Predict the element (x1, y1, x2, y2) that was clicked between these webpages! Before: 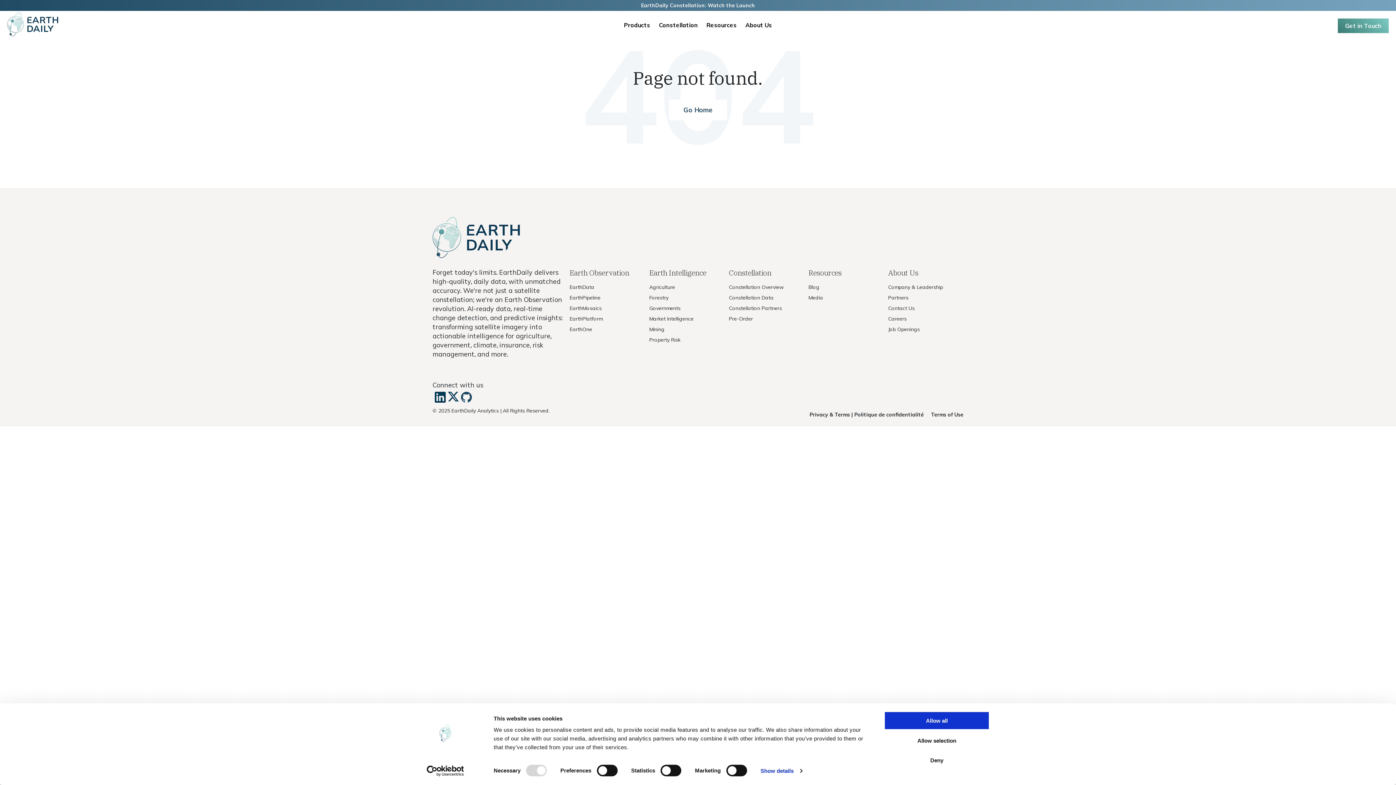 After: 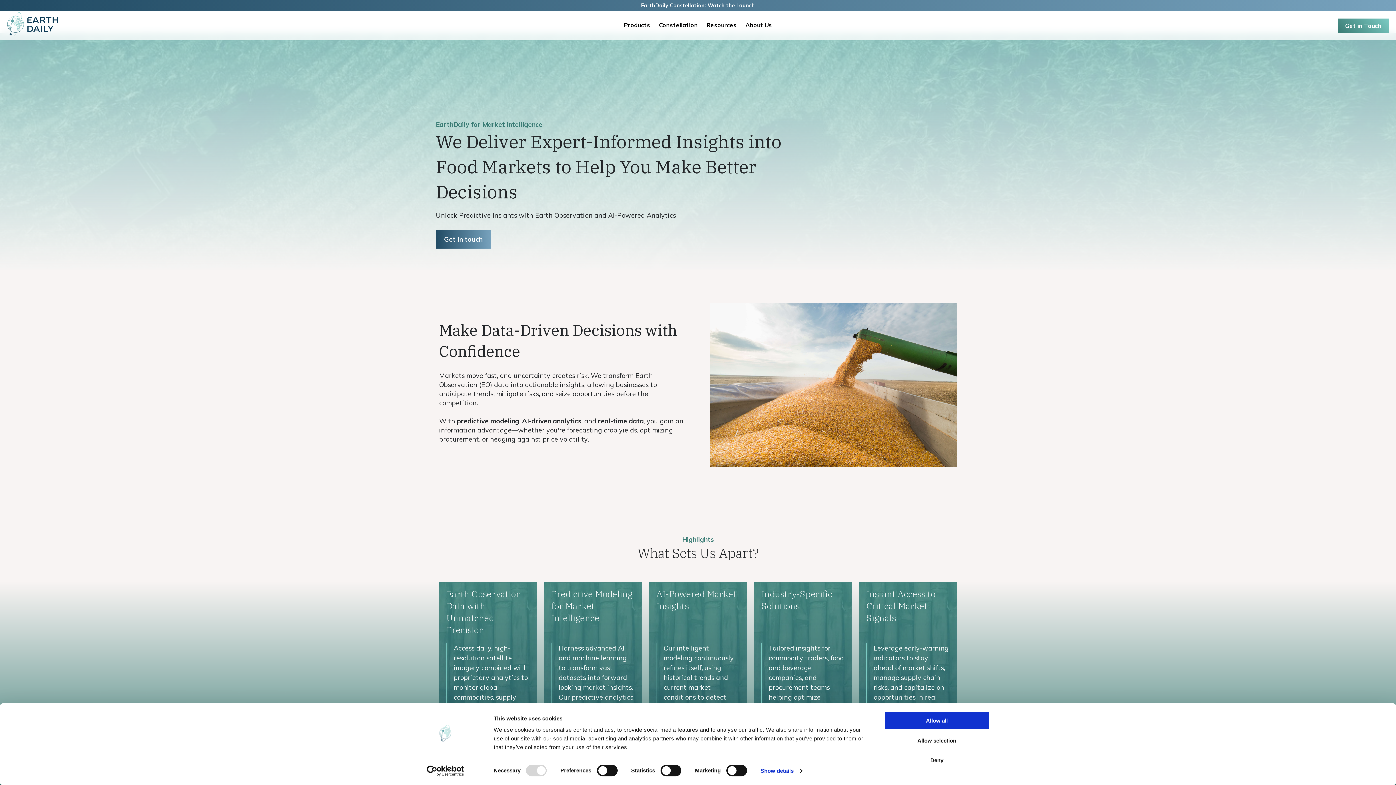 Action: label: Market Intelligence bbox: (649, 315, 693, 322)